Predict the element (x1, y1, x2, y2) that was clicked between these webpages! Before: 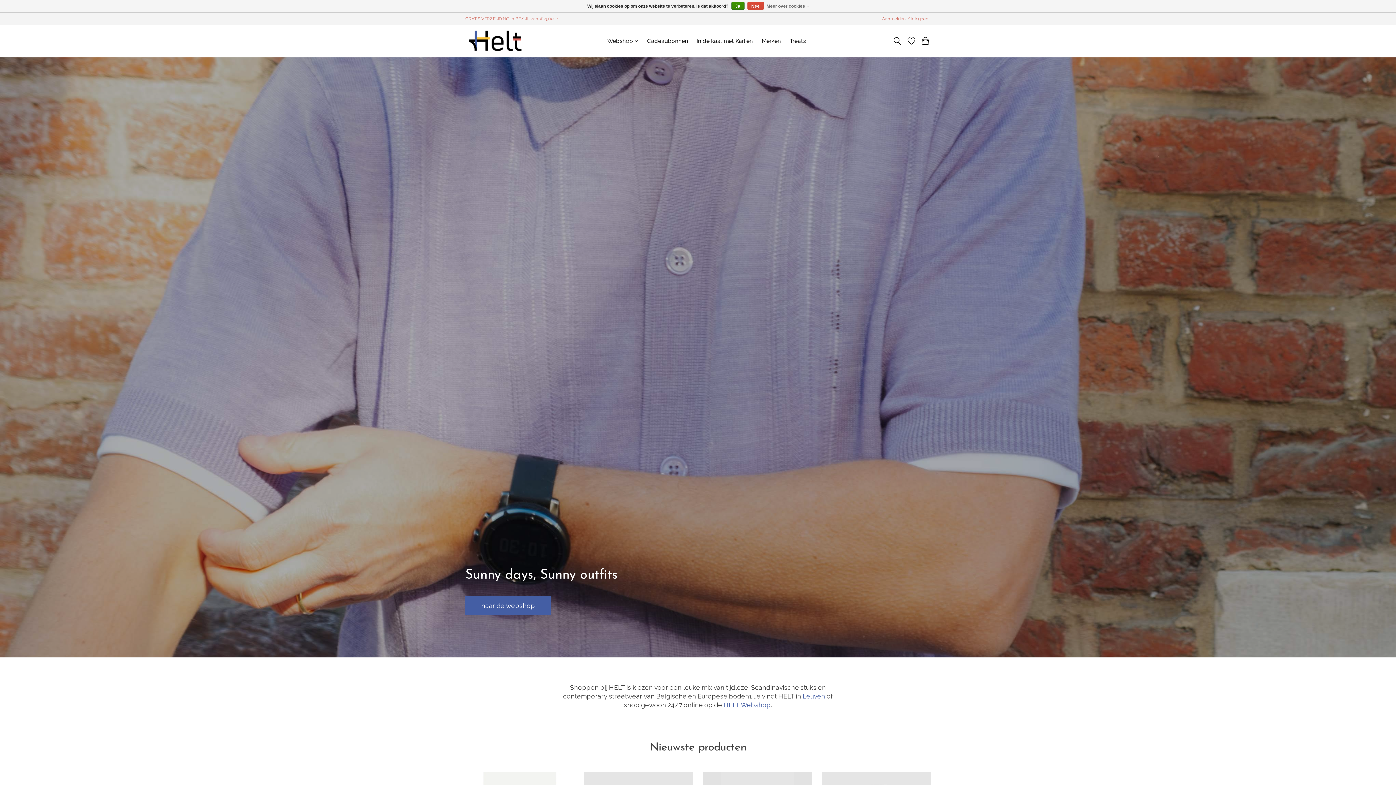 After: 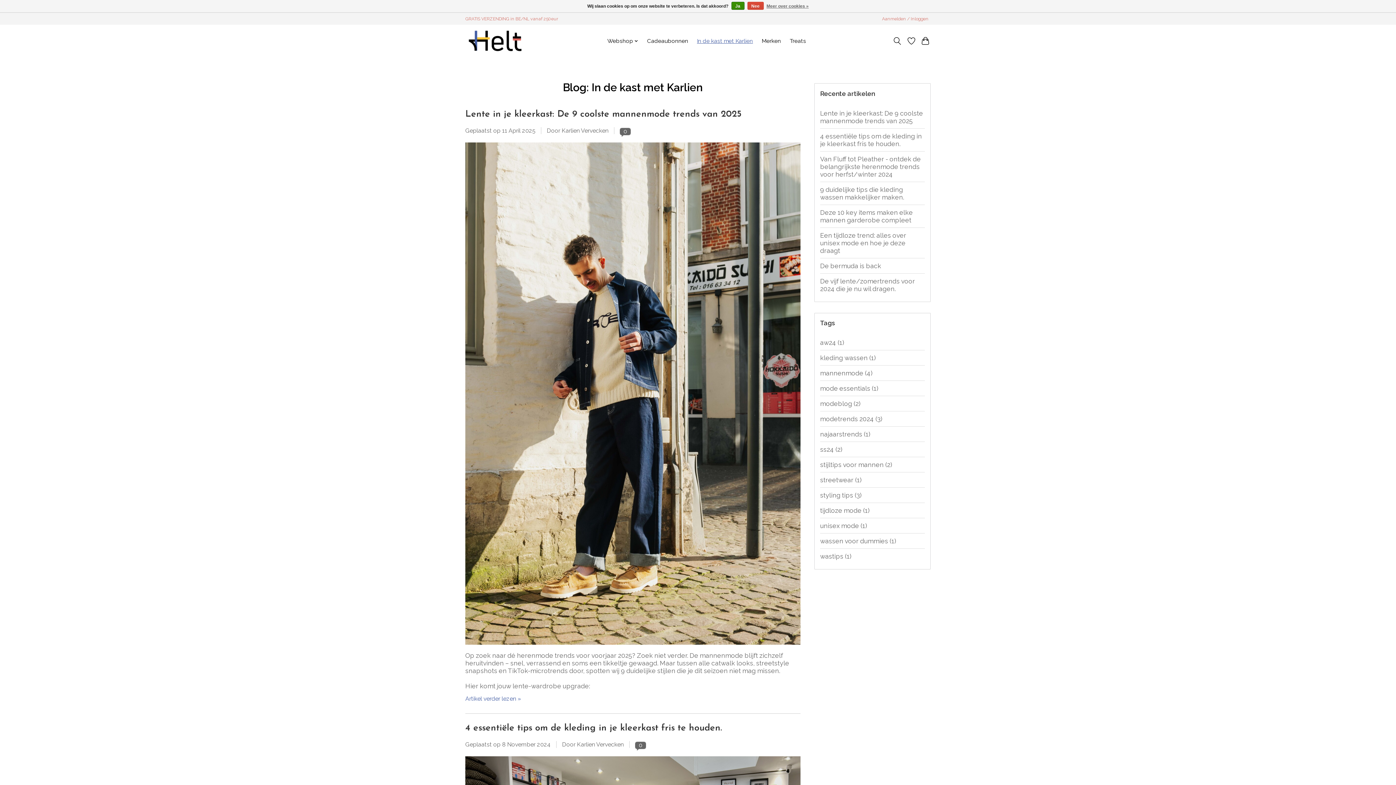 Action: label: In de kast met Karlien bbox: (694, 35, 755, 46)